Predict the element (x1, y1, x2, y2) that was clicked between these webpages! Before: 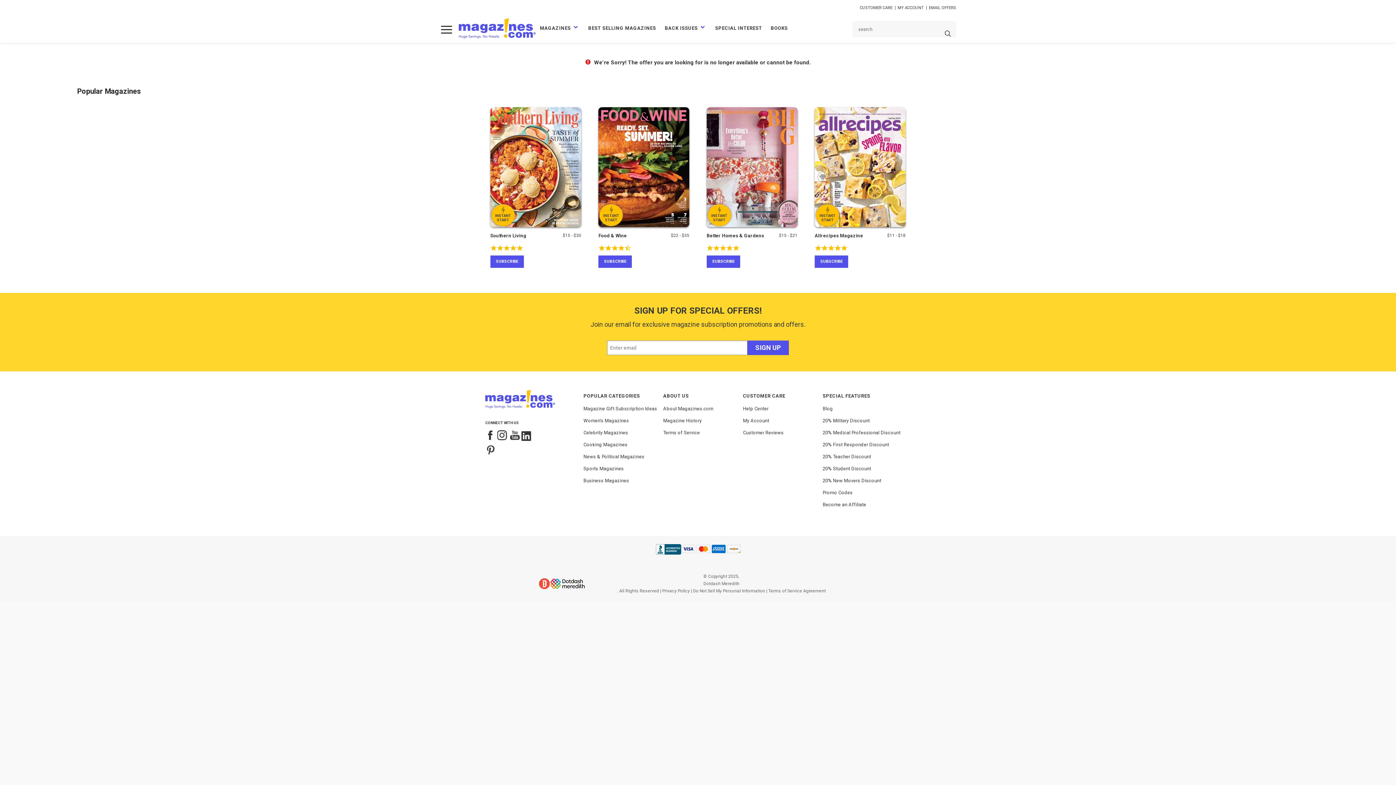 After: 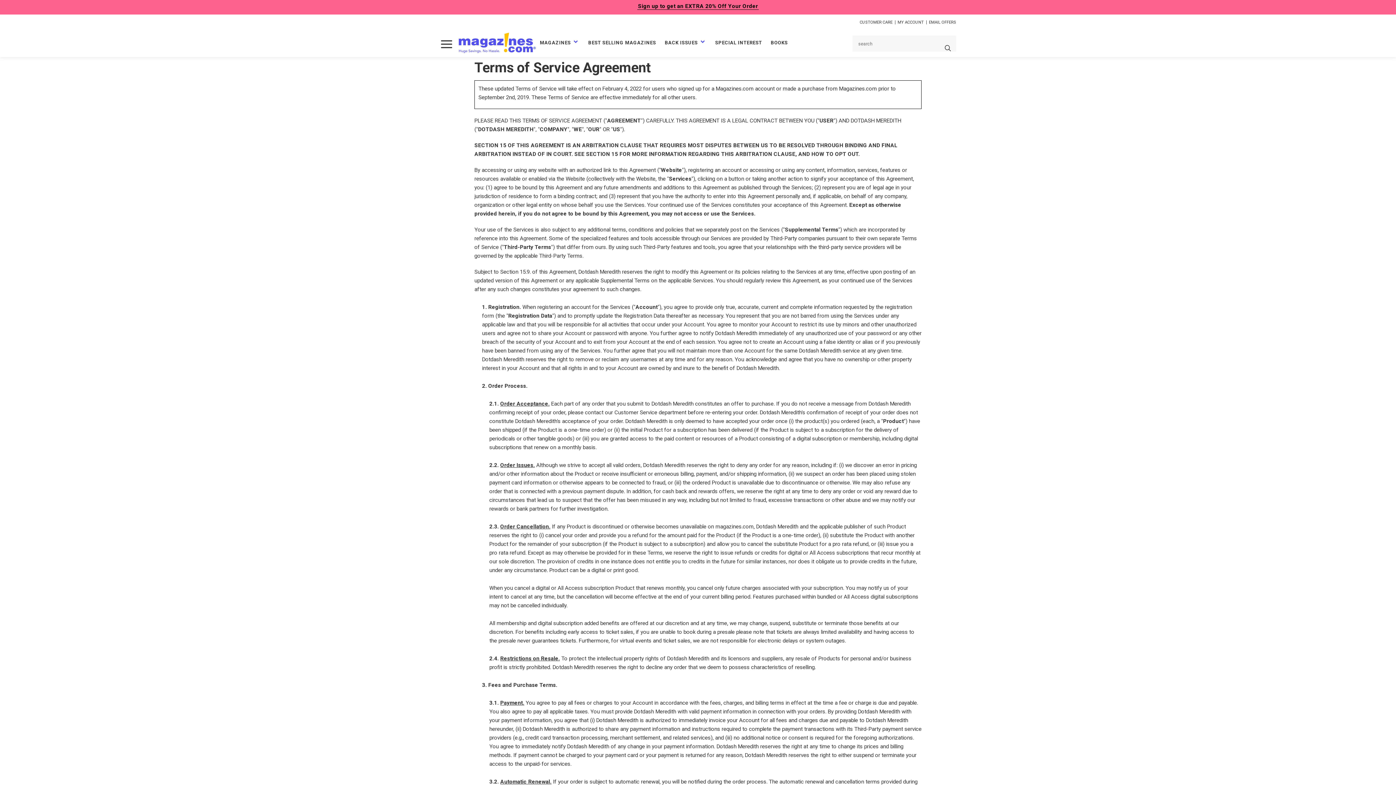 Action: bbox: (663, 430, 700, 435) label: Terms of Service